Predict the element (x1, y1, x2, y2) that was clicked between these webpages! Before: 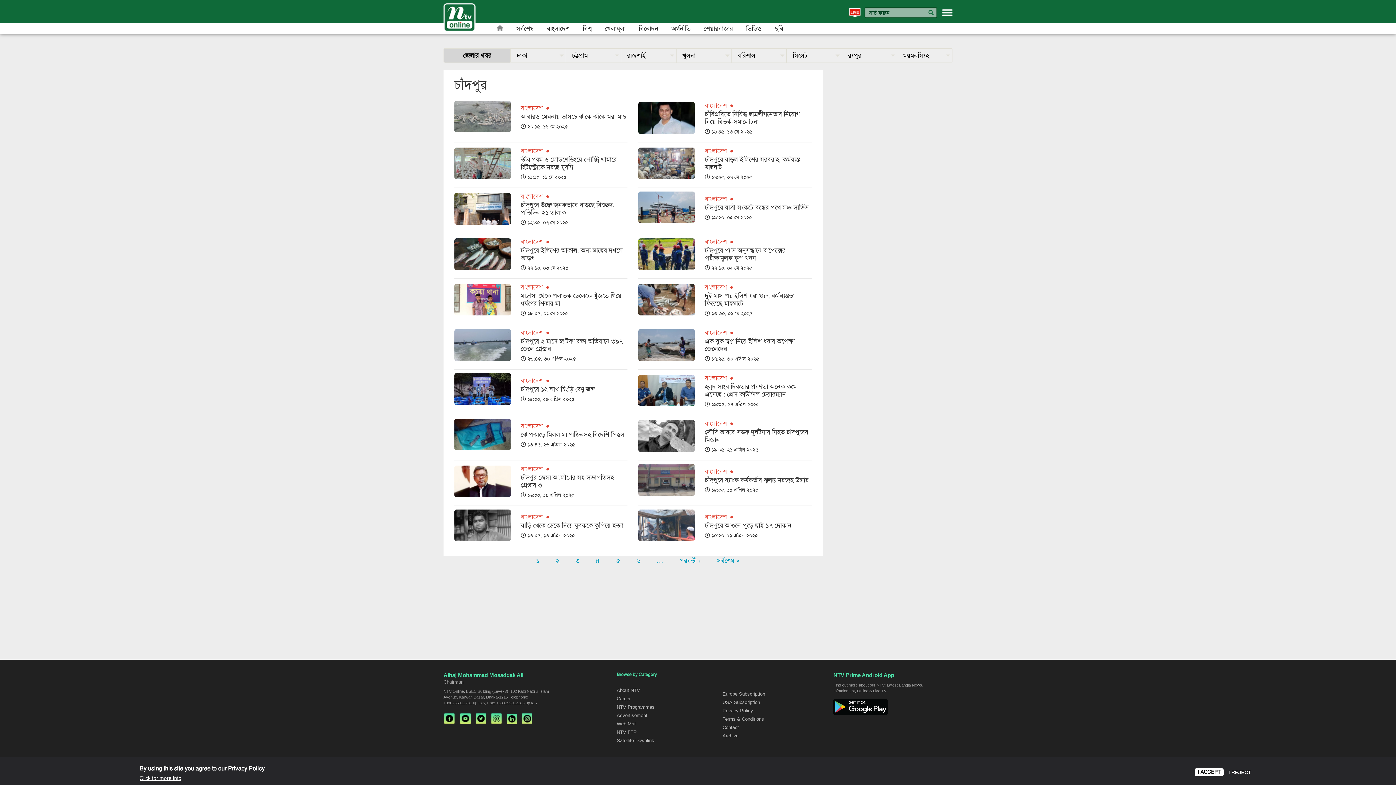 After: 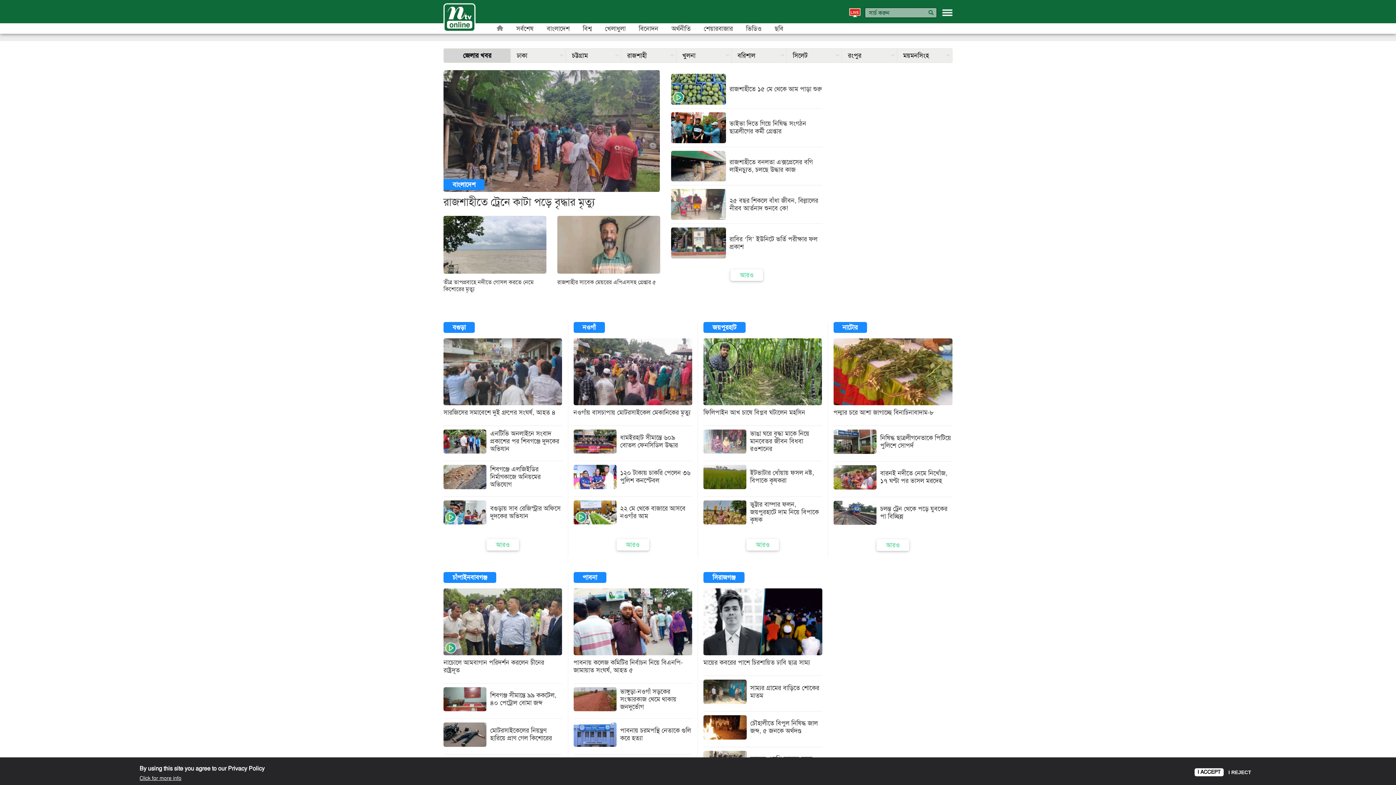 Action: label: রাজশাহী bbox: (621, 48, 676, 62)